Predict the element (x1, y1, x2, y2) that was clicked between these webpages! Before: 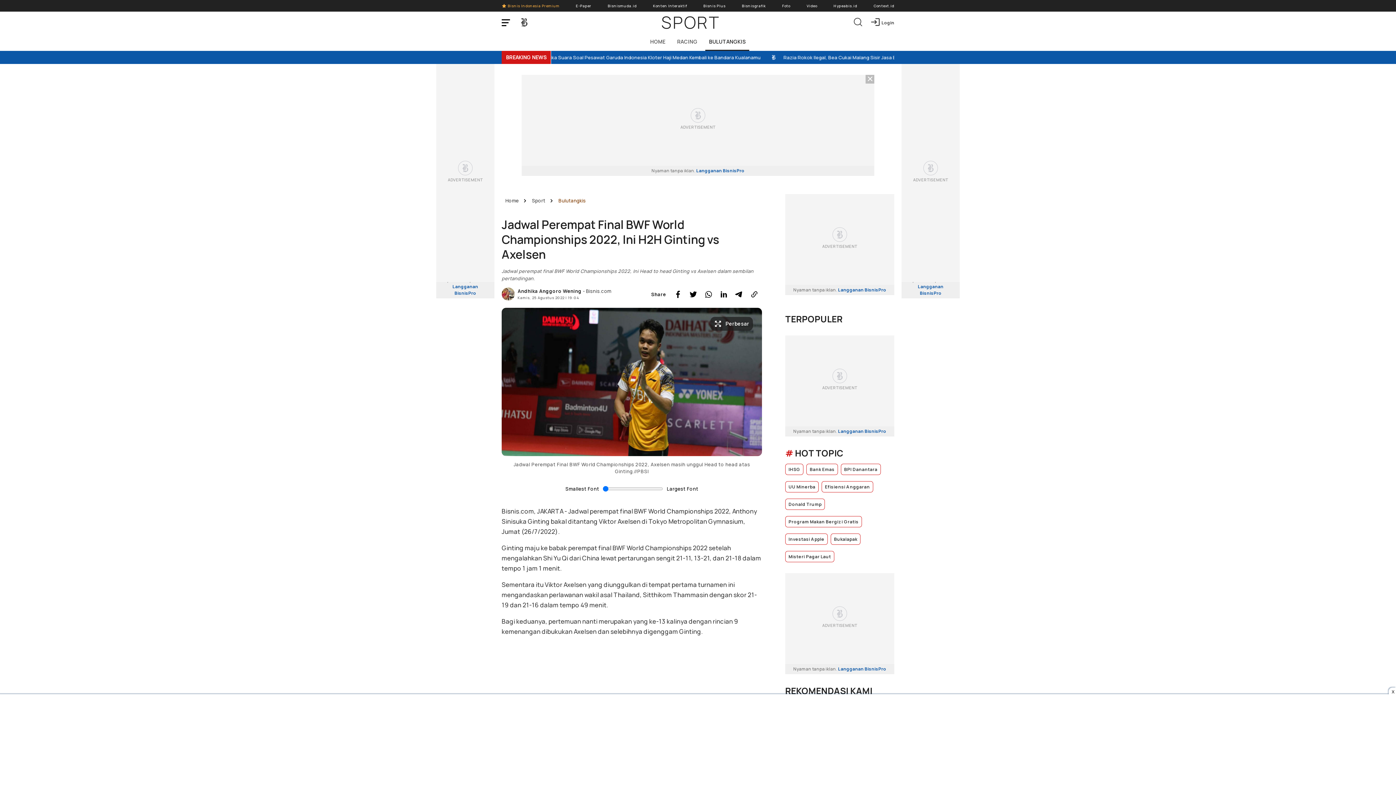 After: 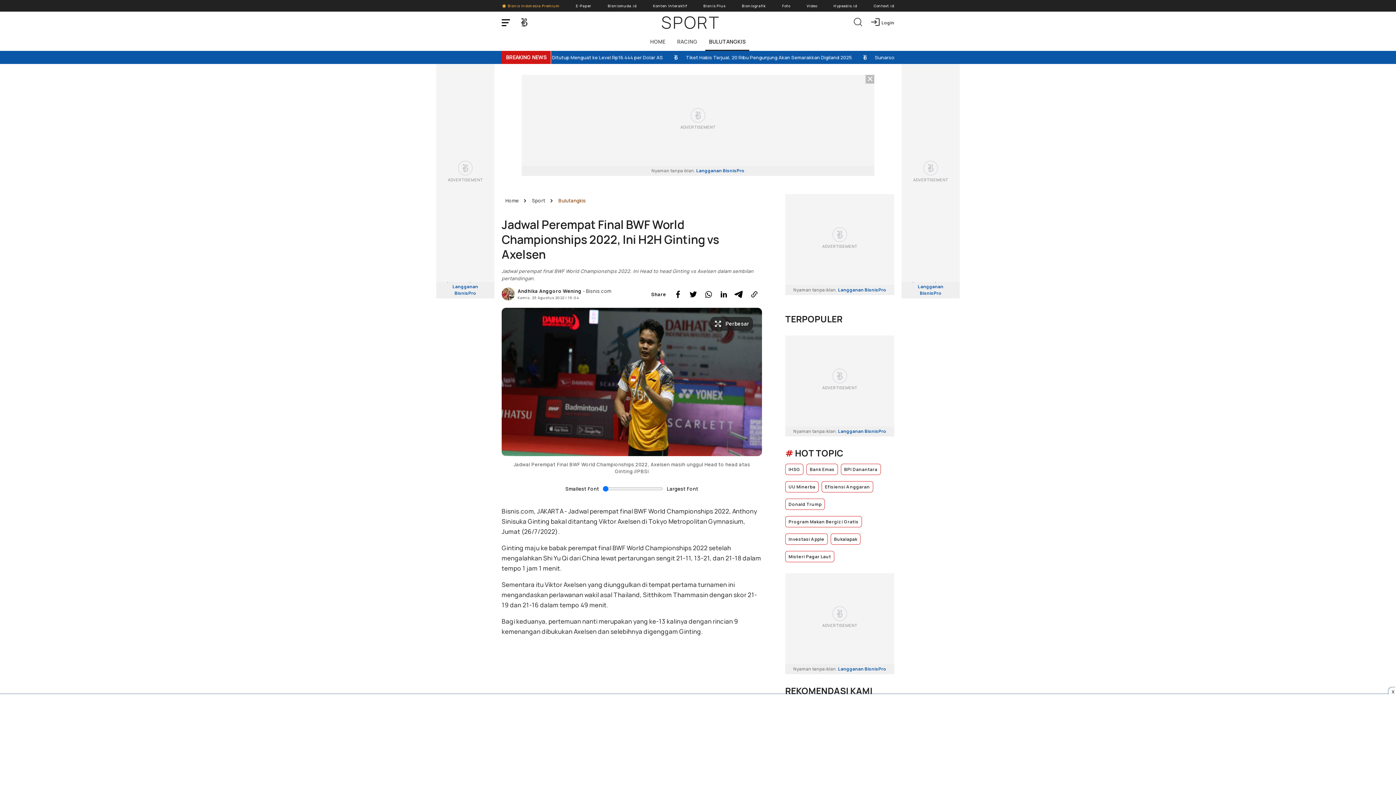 Action: bbox: (733, 288, 745, 300) label: Share Telegram